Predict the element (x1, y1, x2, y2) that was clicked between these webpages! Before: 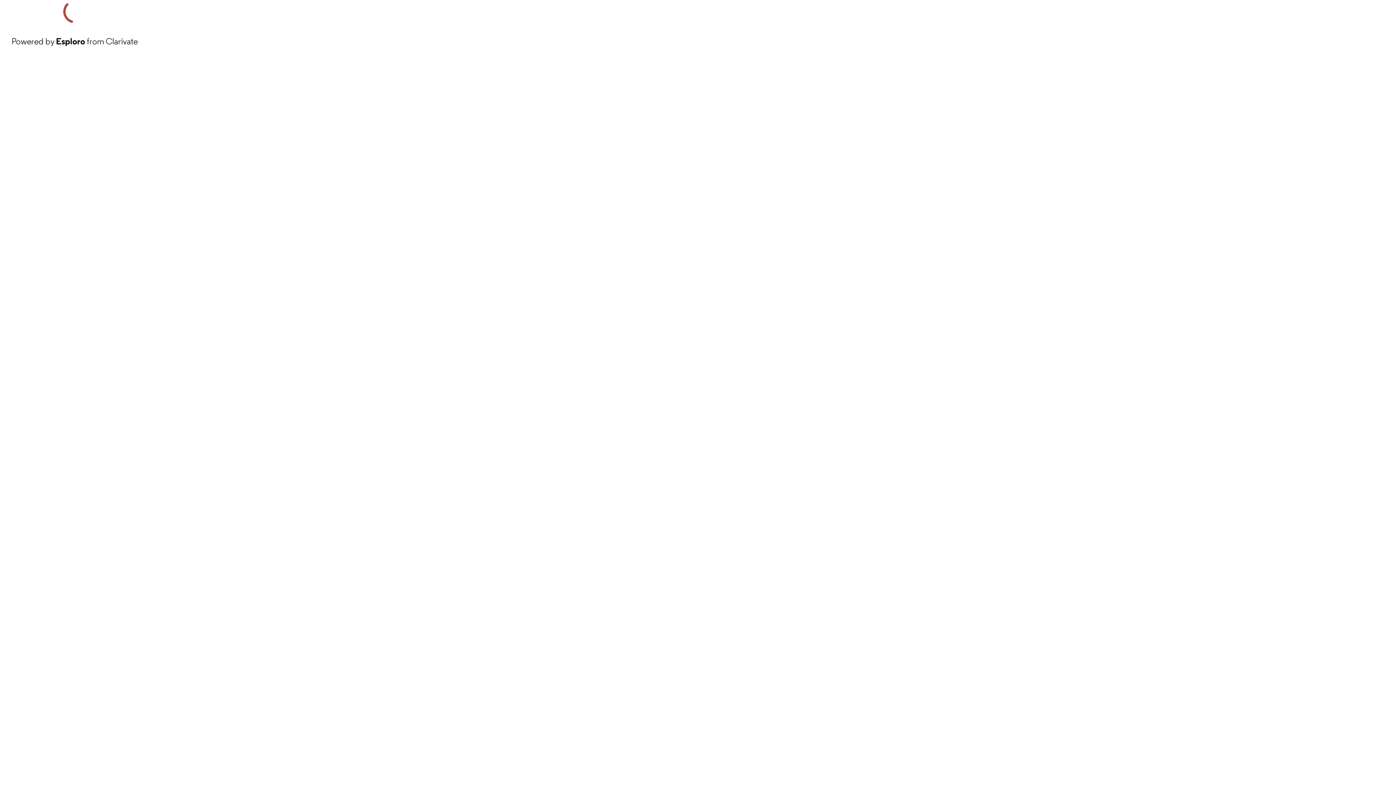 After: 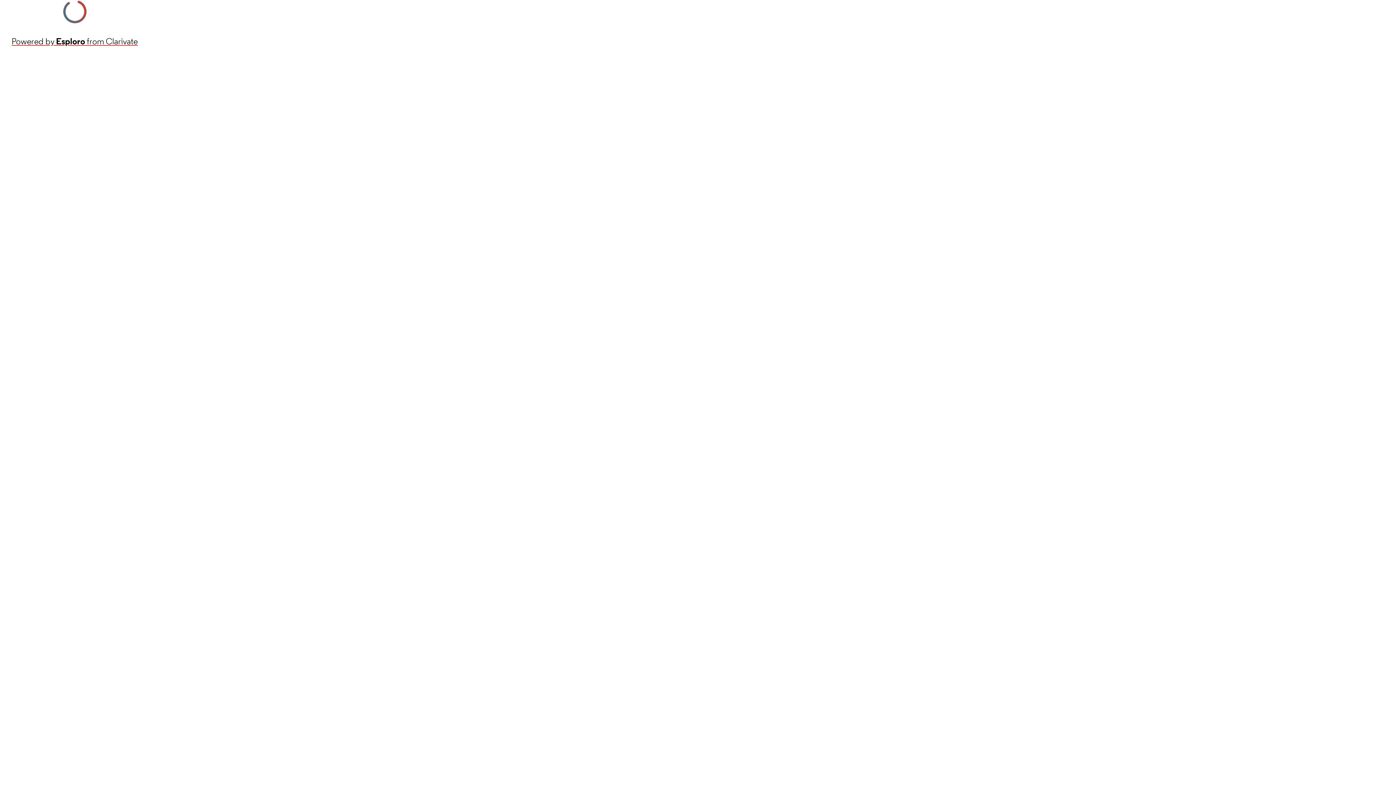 Action: label: Powered by Esploro from Clarivate bbox: (11, 34, 137, 48)